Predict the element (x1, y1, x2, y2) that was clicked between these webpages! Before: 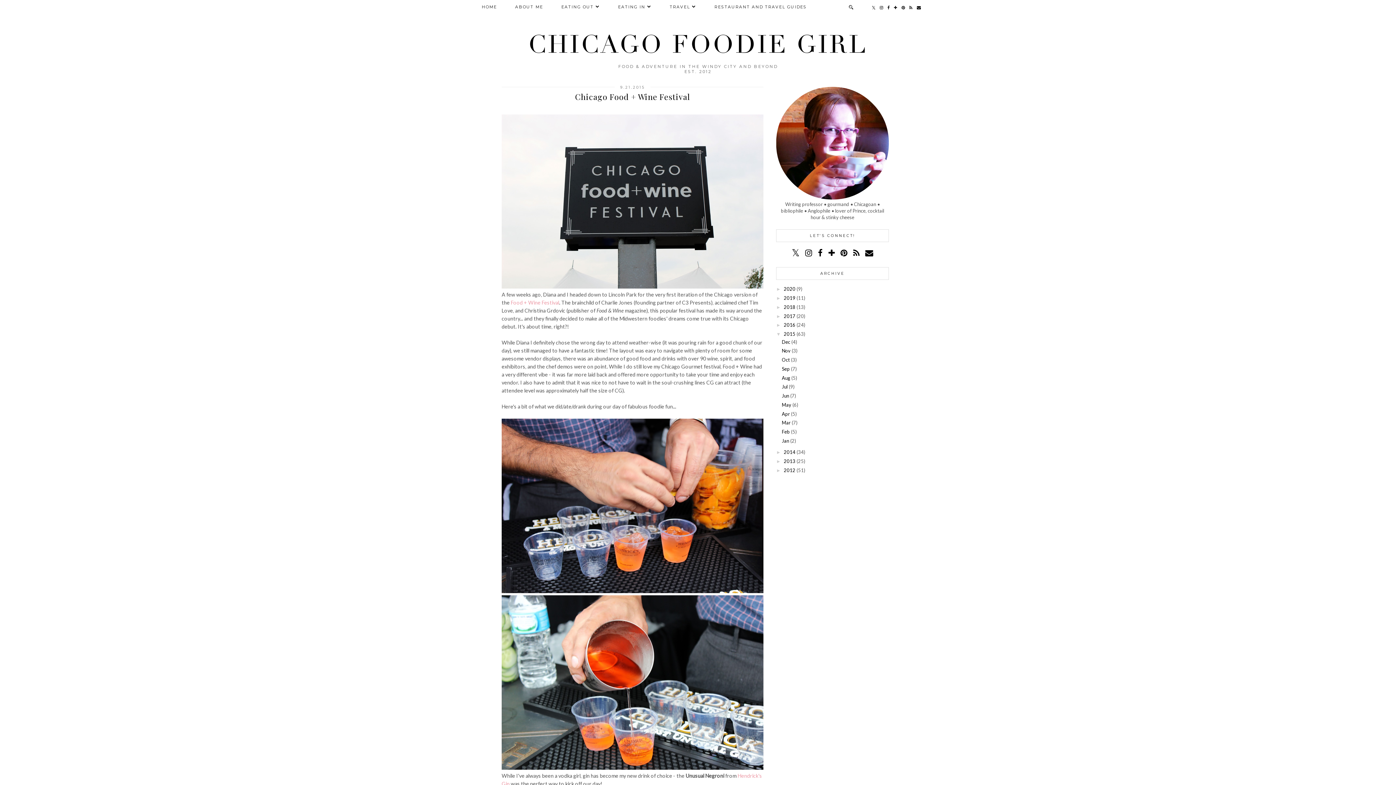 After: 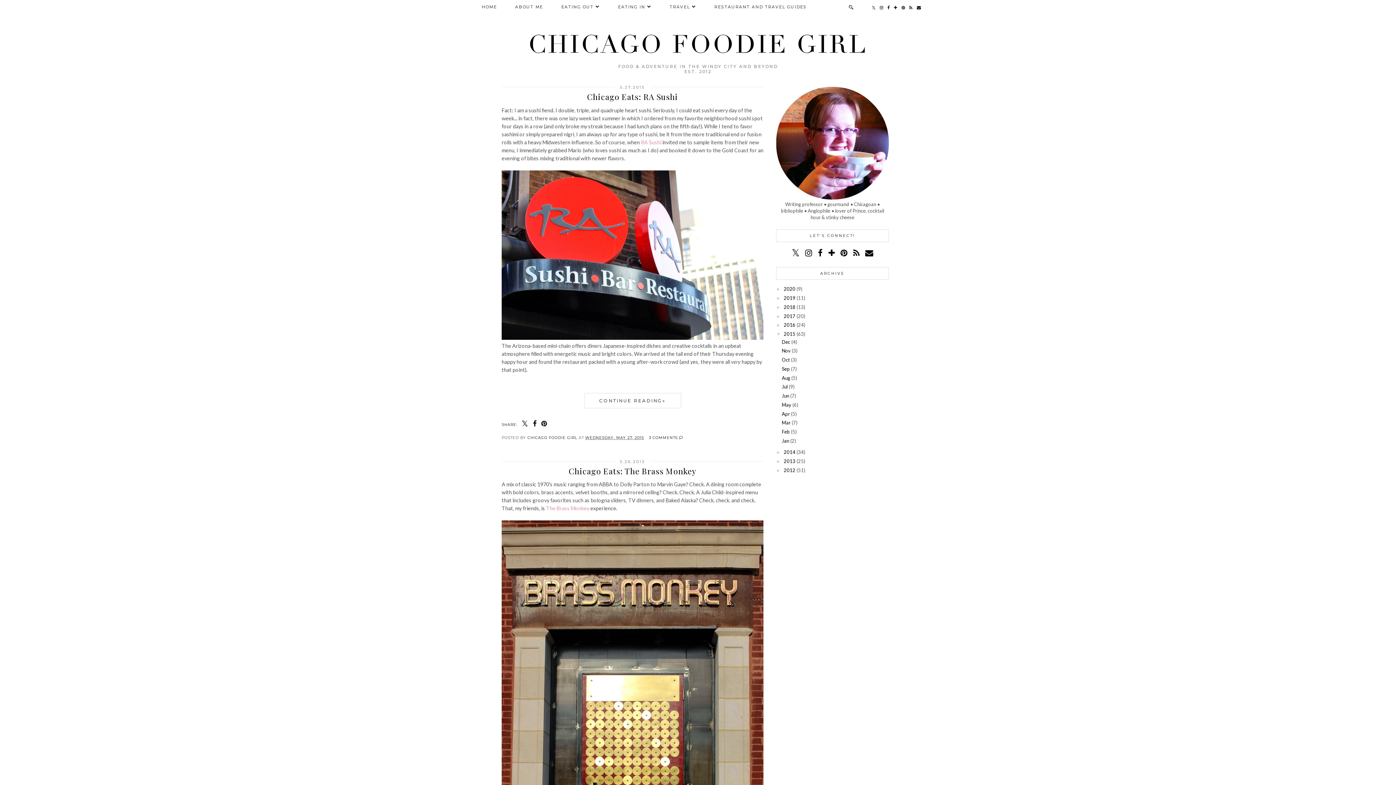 Action: bbox: (782, 402, 791, 407) label: May